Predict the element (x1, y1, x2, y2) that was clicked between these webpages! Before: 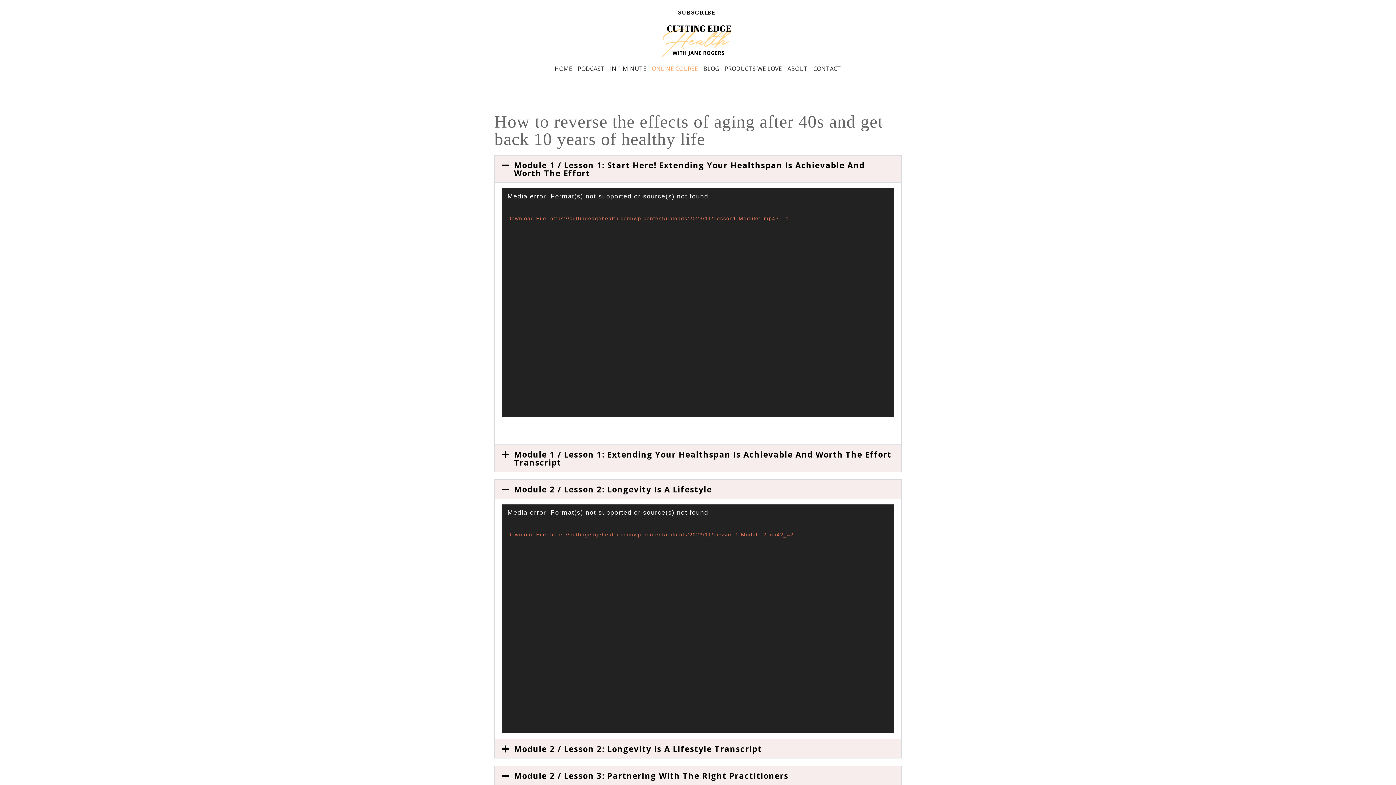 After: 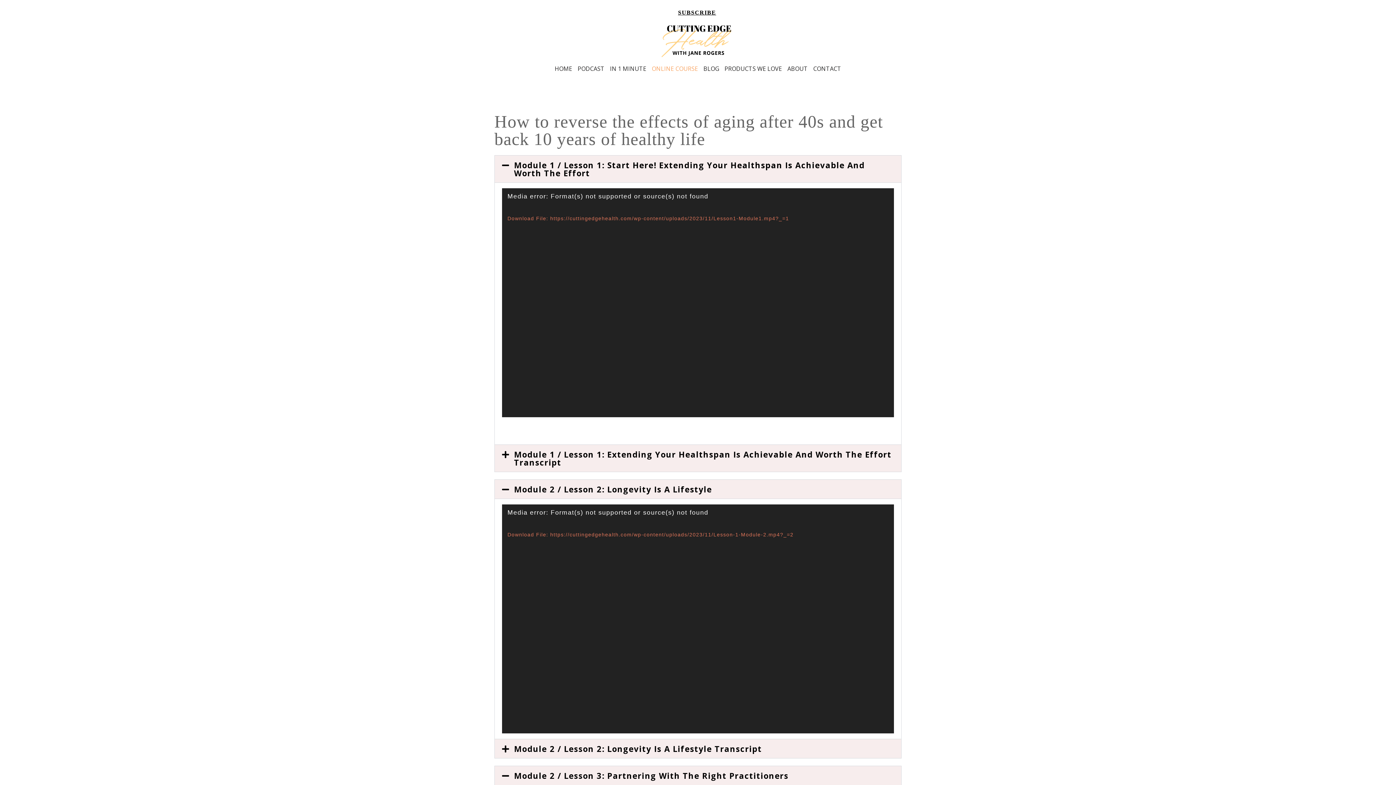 Action: label: ONLINE COURSE bbox: (652, 60, 698, 76)